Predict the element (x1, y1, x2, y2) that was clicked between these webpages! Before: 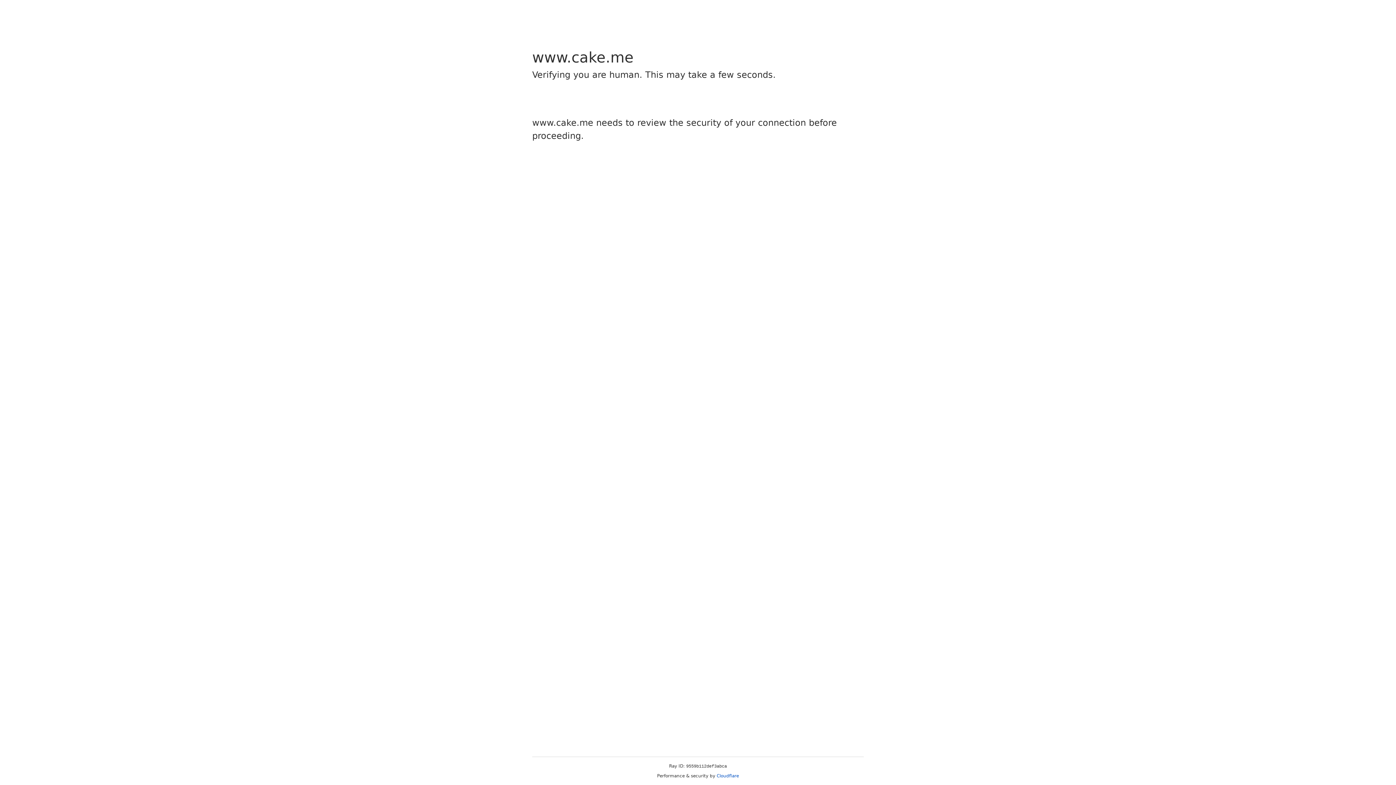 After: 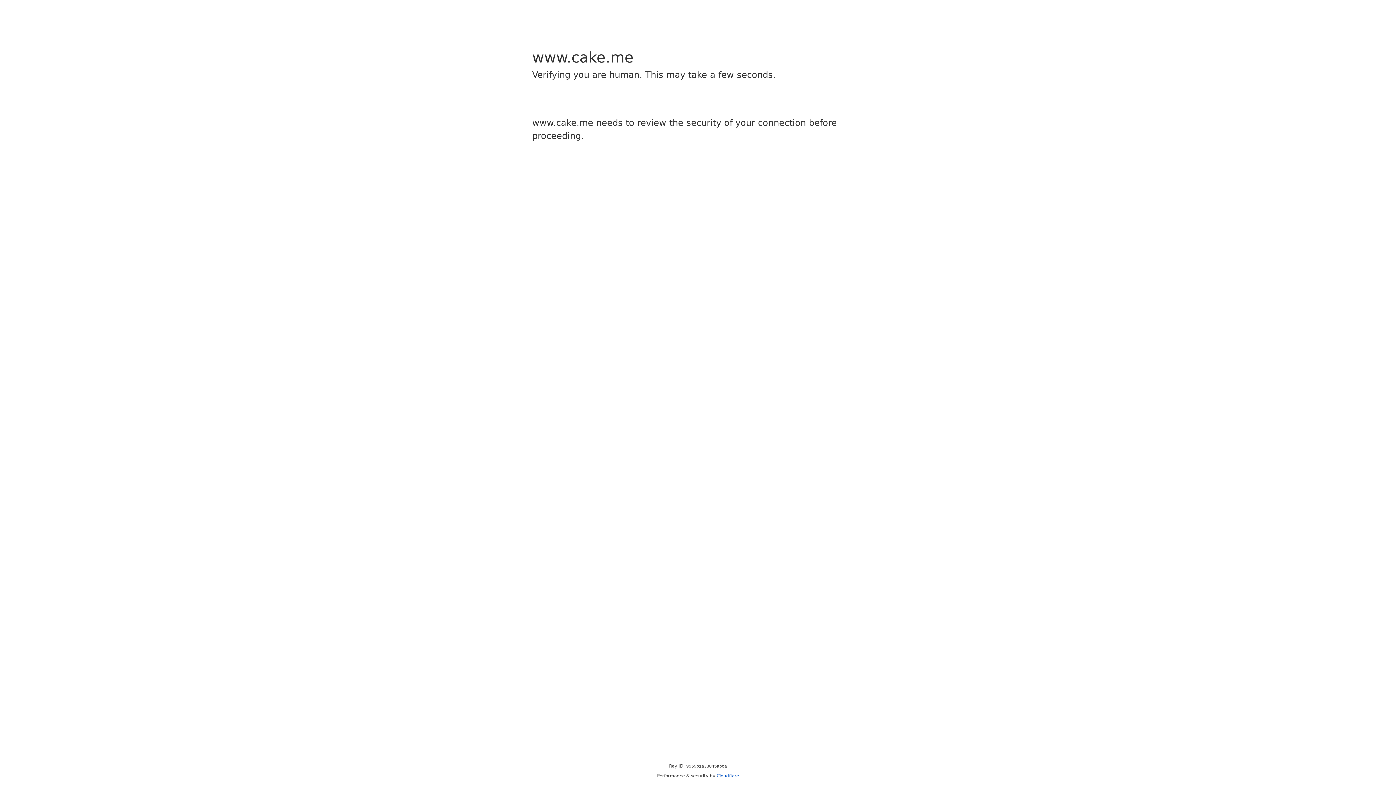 Action: bbox: (716, 773, 739, 778) label: Cloudflare